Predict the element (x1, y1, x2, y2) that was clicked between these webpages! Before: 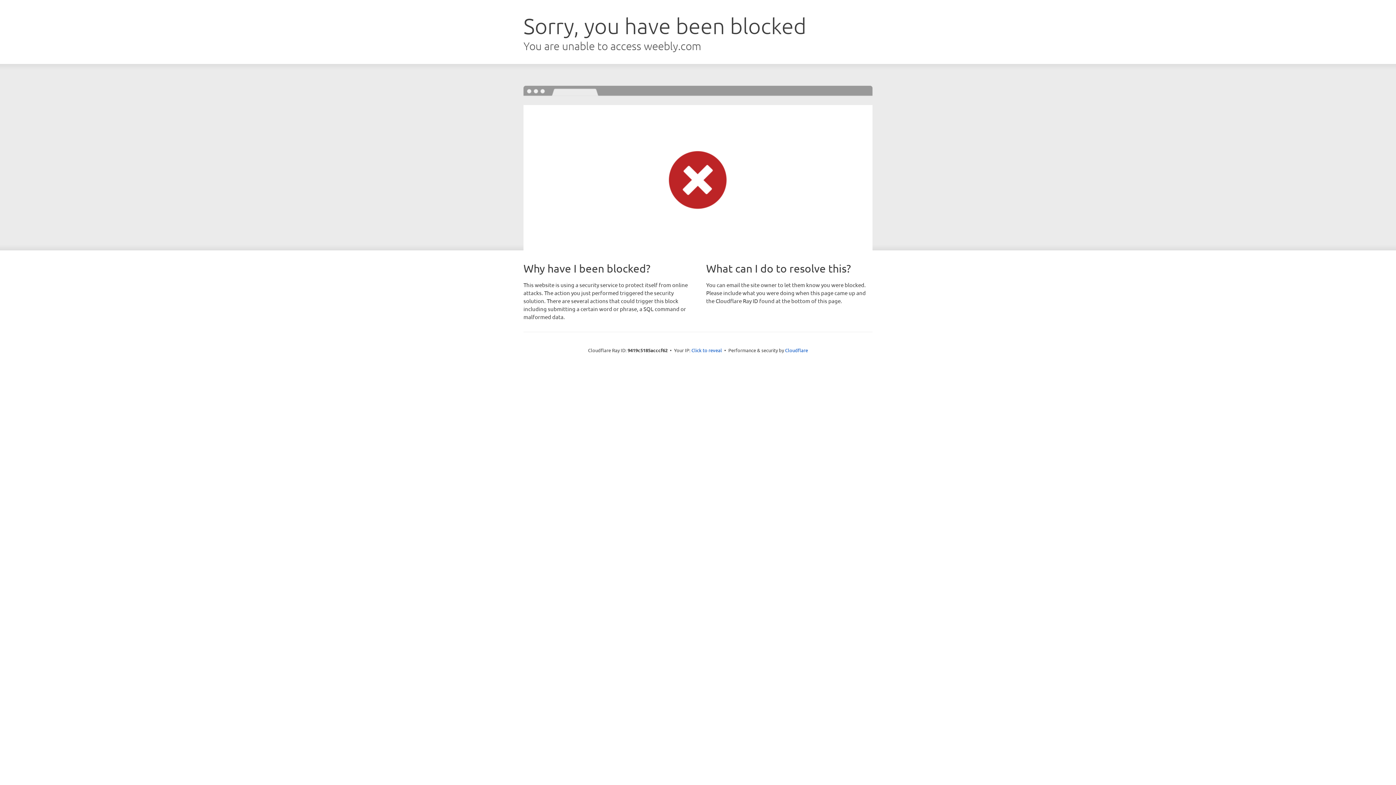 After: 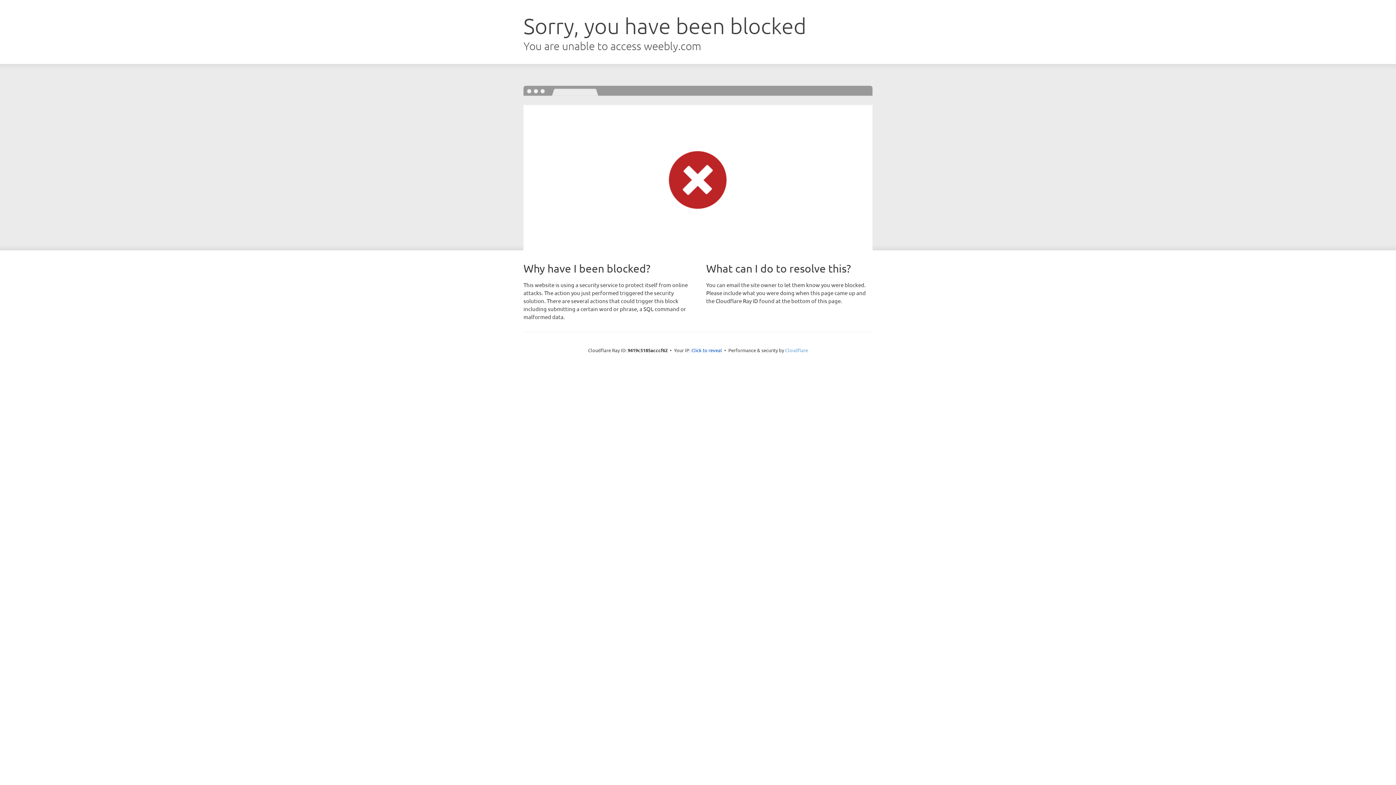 Action: bbox: (785, 347, 808, 353) label: Cloudflare